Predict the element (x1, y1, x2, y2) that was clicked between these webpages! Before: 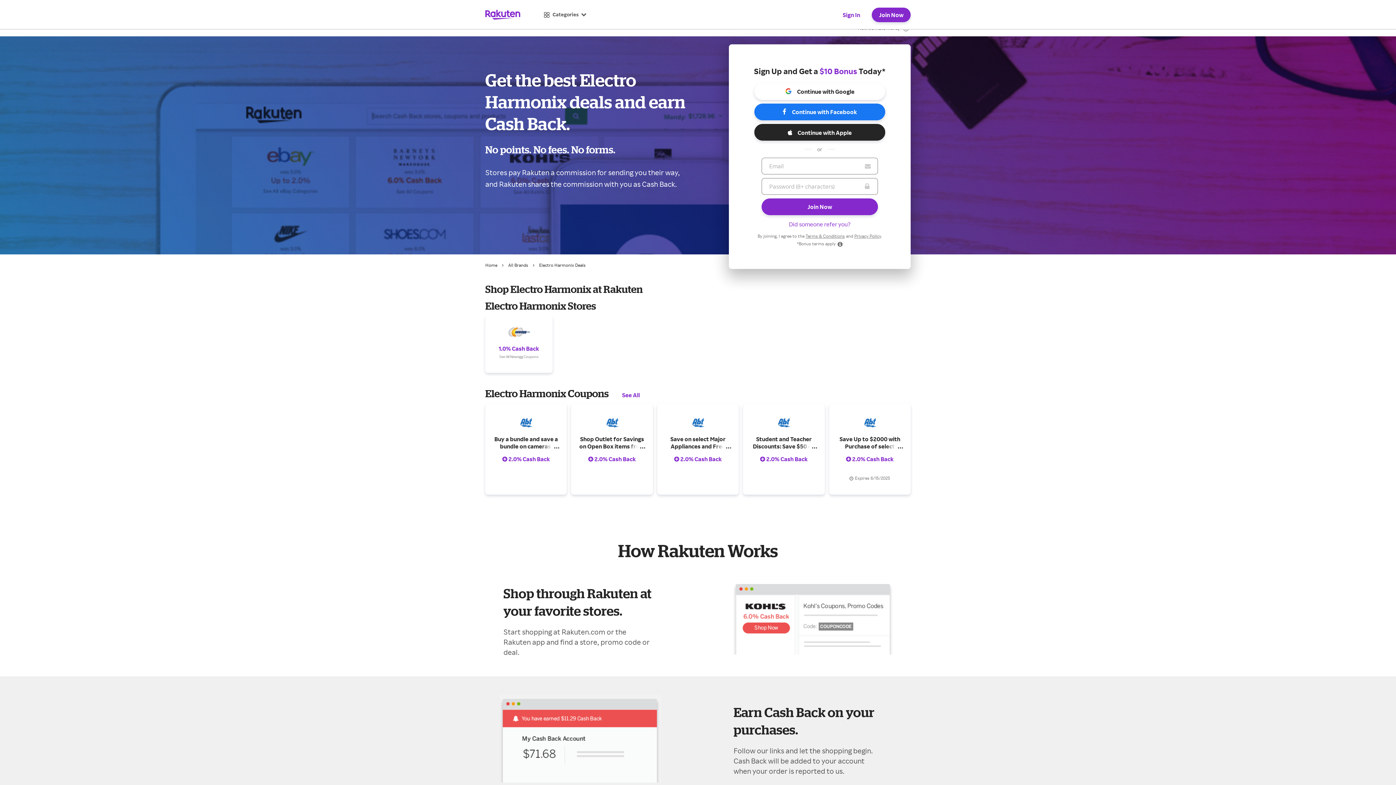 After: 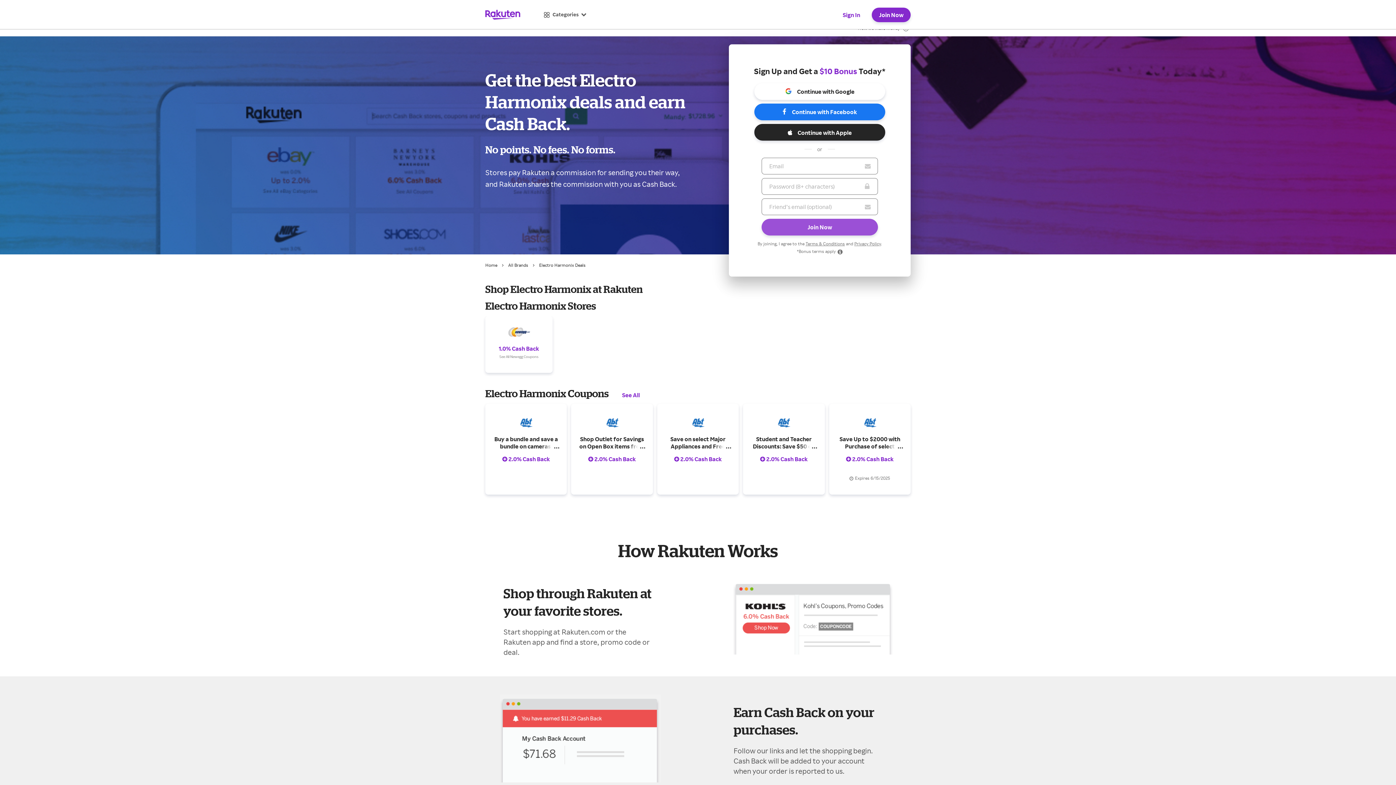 Action: bbox: (789, 220, 850, 228) label: Did someone refer you?